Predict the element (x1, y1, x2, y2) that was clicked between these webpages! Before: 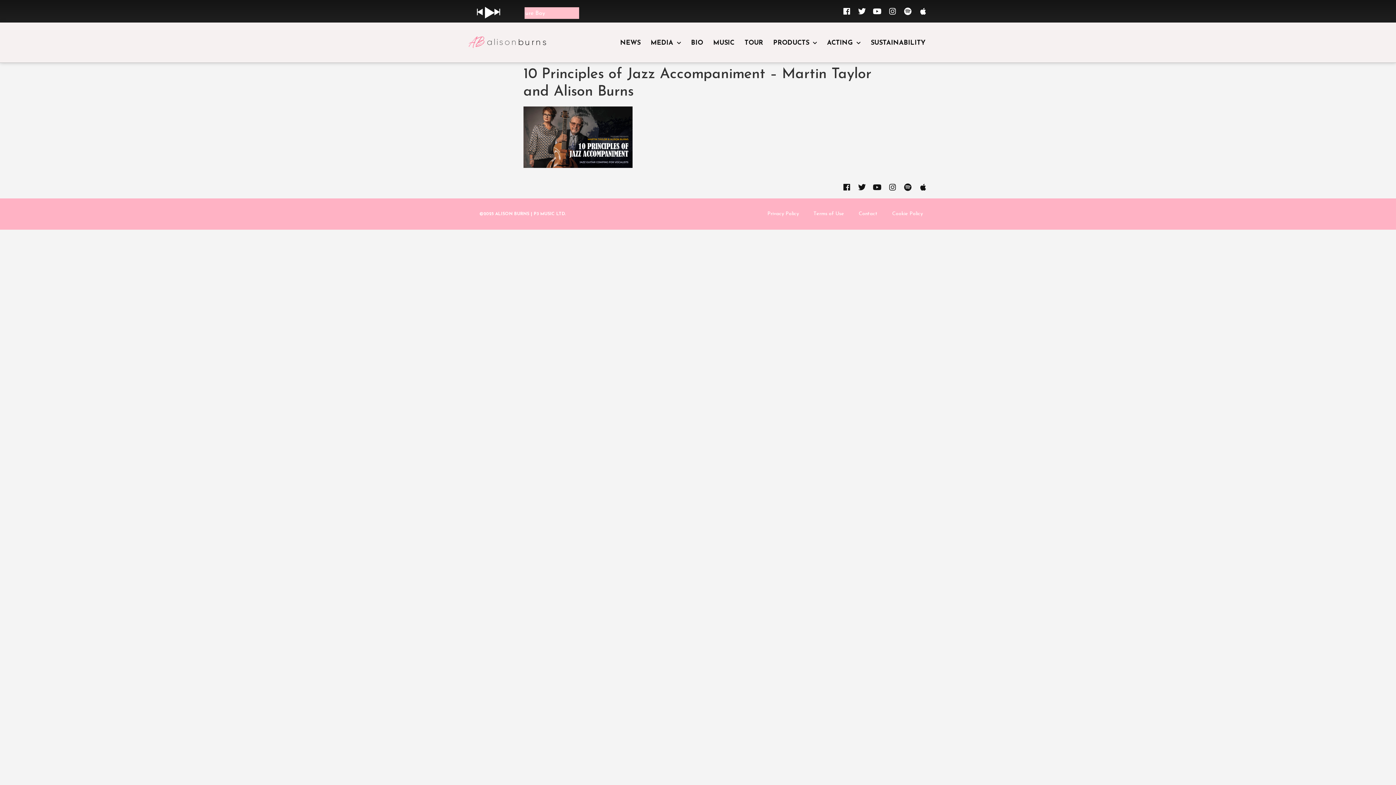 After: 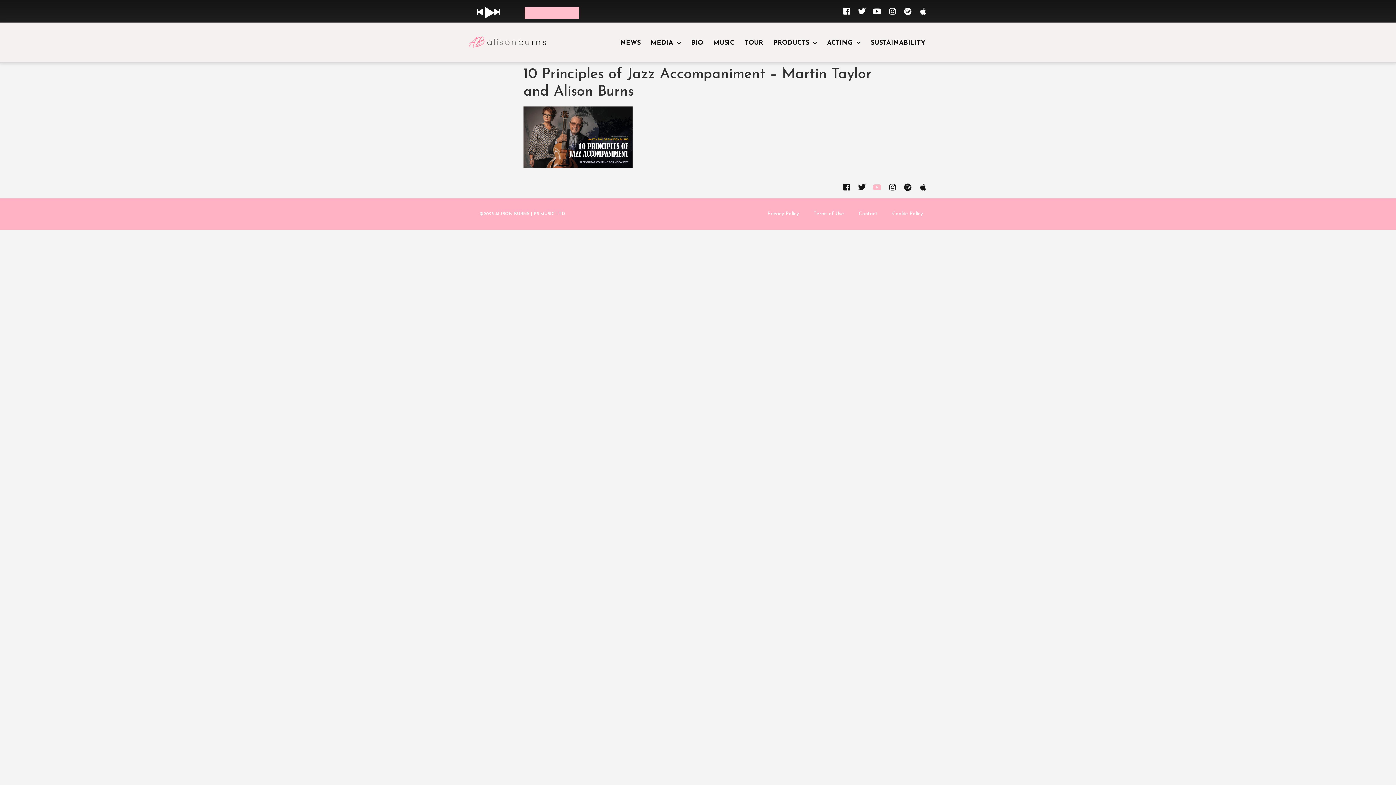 Action: label: Youtube bbox: (869, 179, 885, 194)